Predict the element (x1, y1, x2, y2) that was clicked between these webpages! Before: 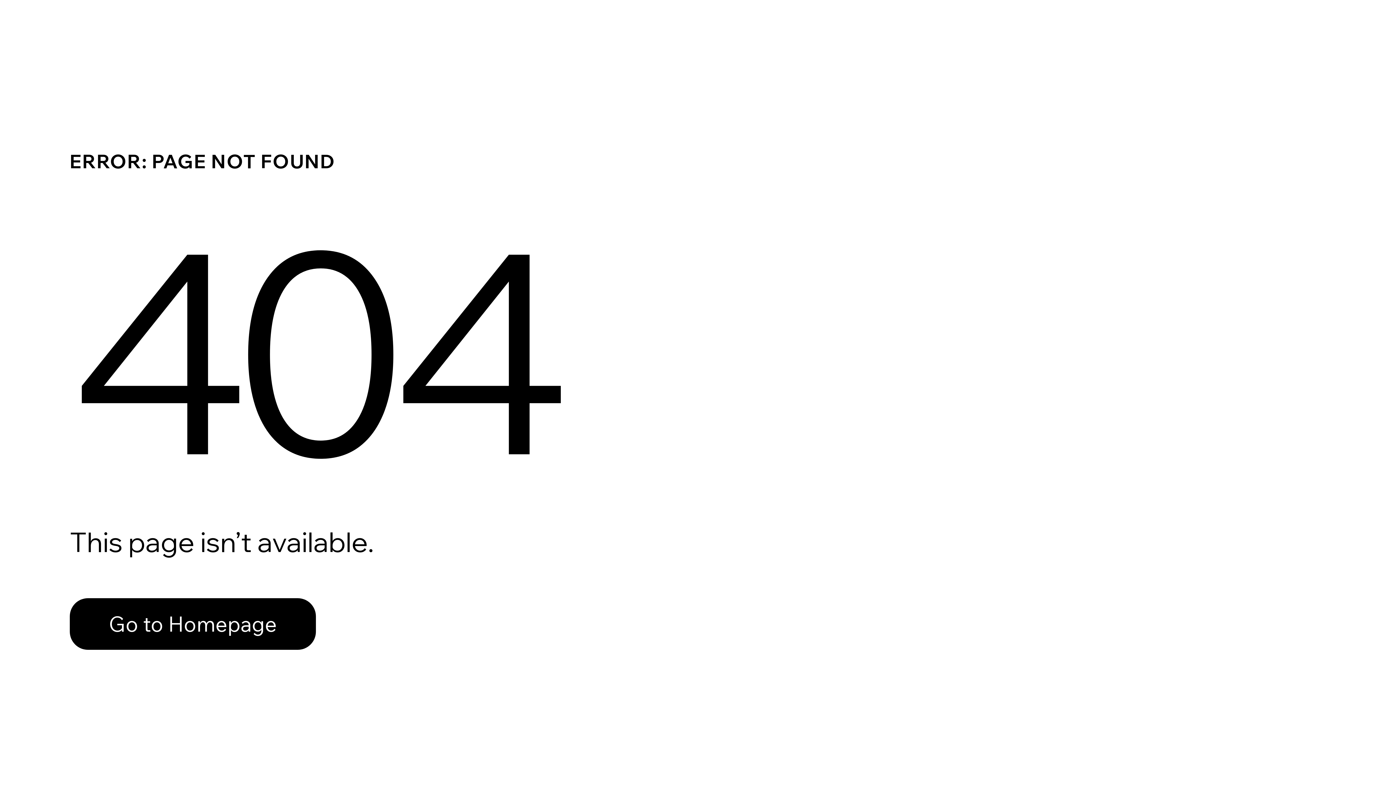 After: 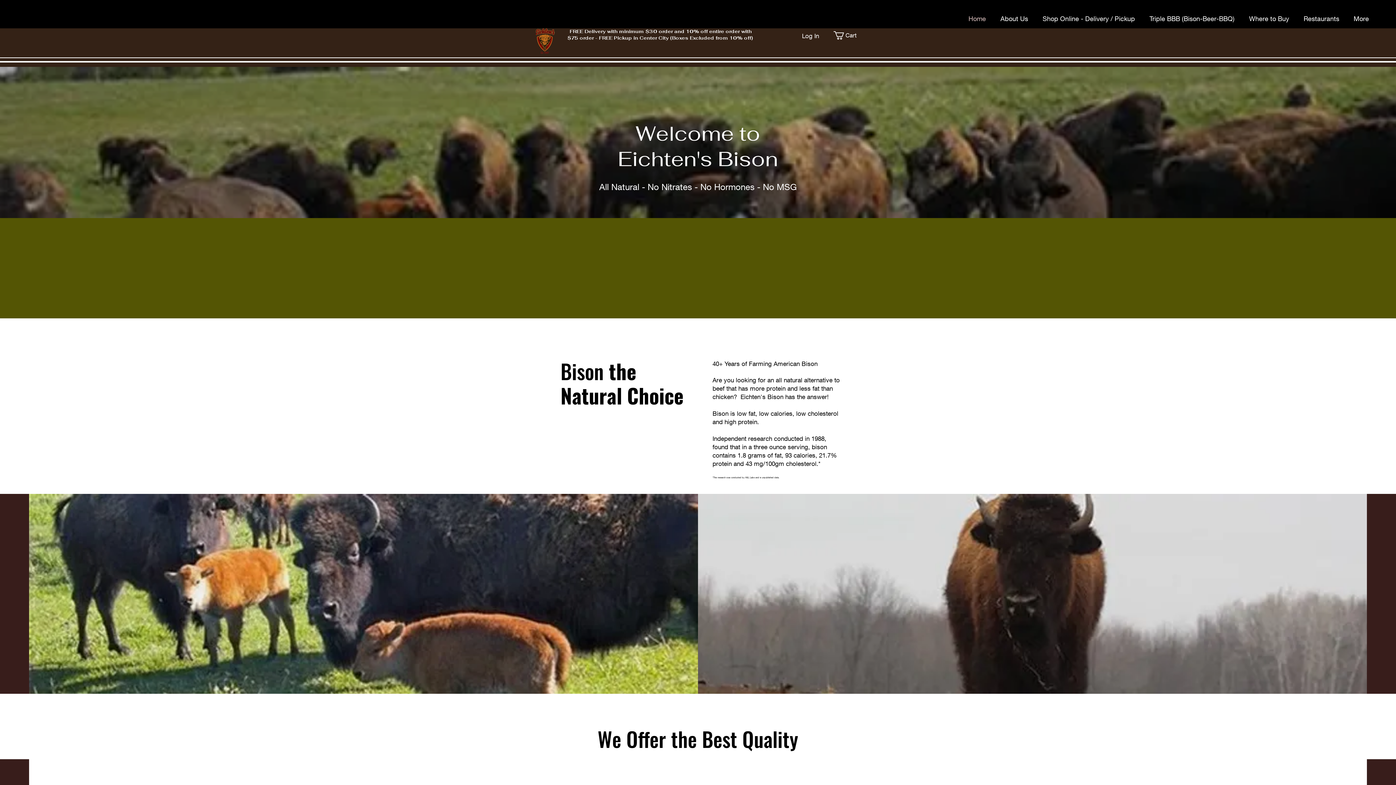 Action: label: Go to Homepage bbox: (69, 598, 316, 650)